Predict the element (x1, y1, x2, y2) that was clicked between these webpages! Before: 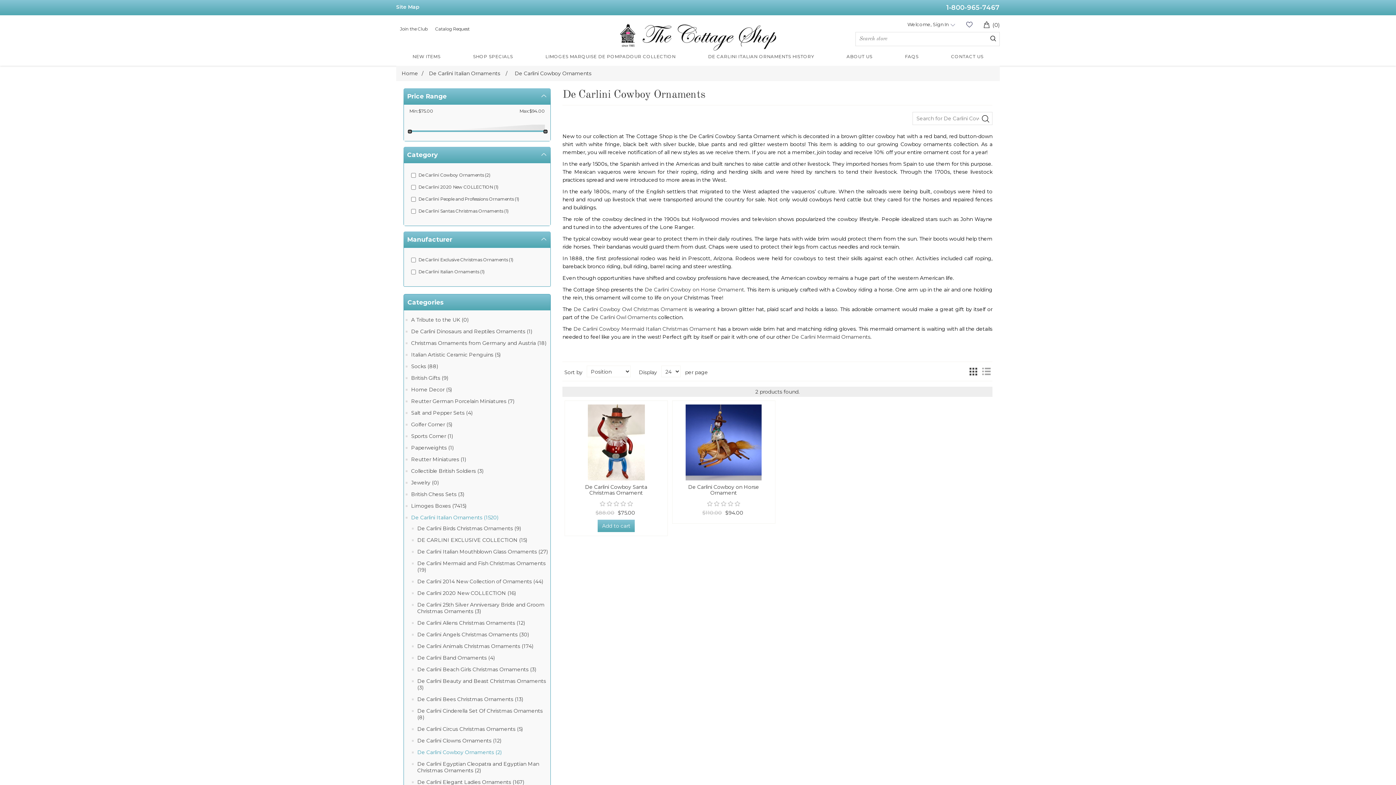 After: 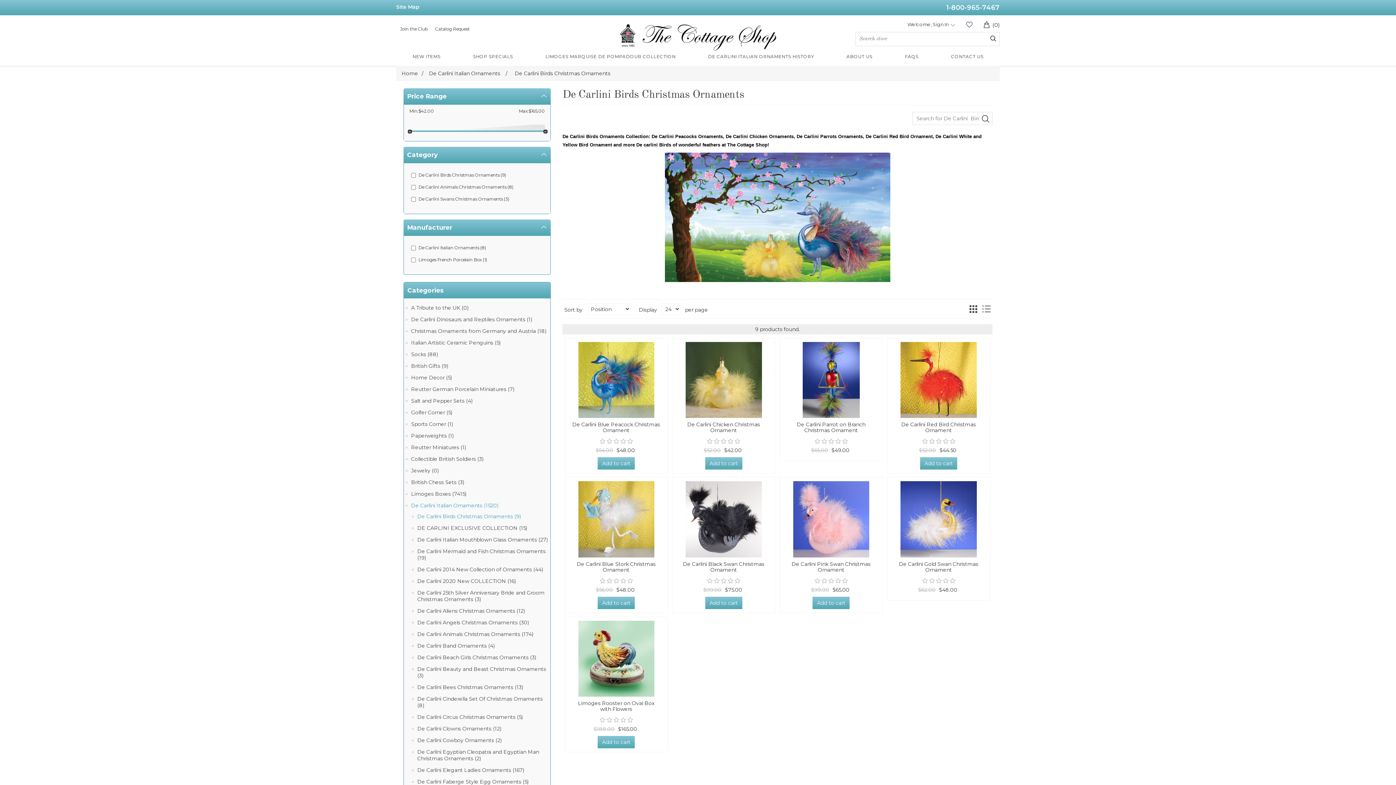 Action: bbox: (417, 523, 521, 533) label: De Carlini Birds Christmas Ornaments (9)